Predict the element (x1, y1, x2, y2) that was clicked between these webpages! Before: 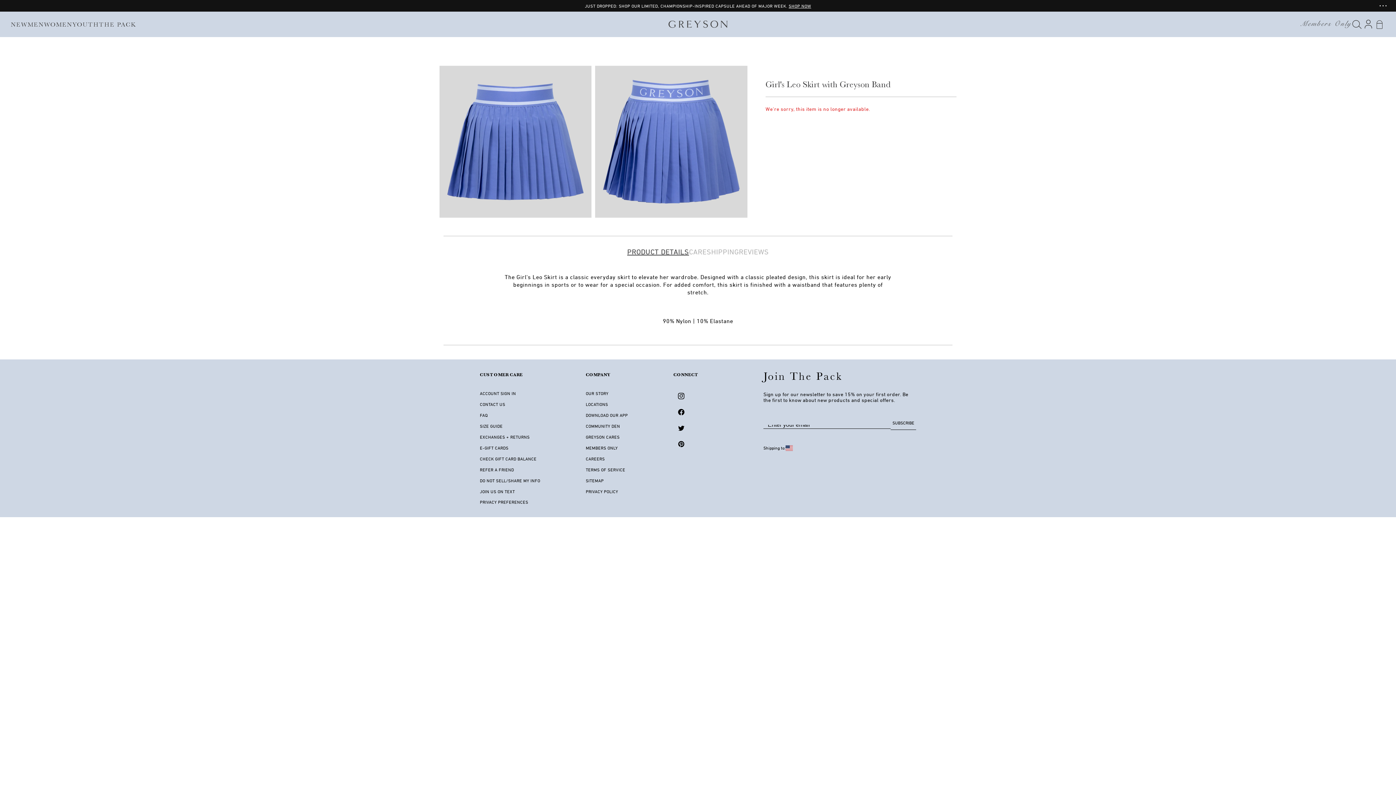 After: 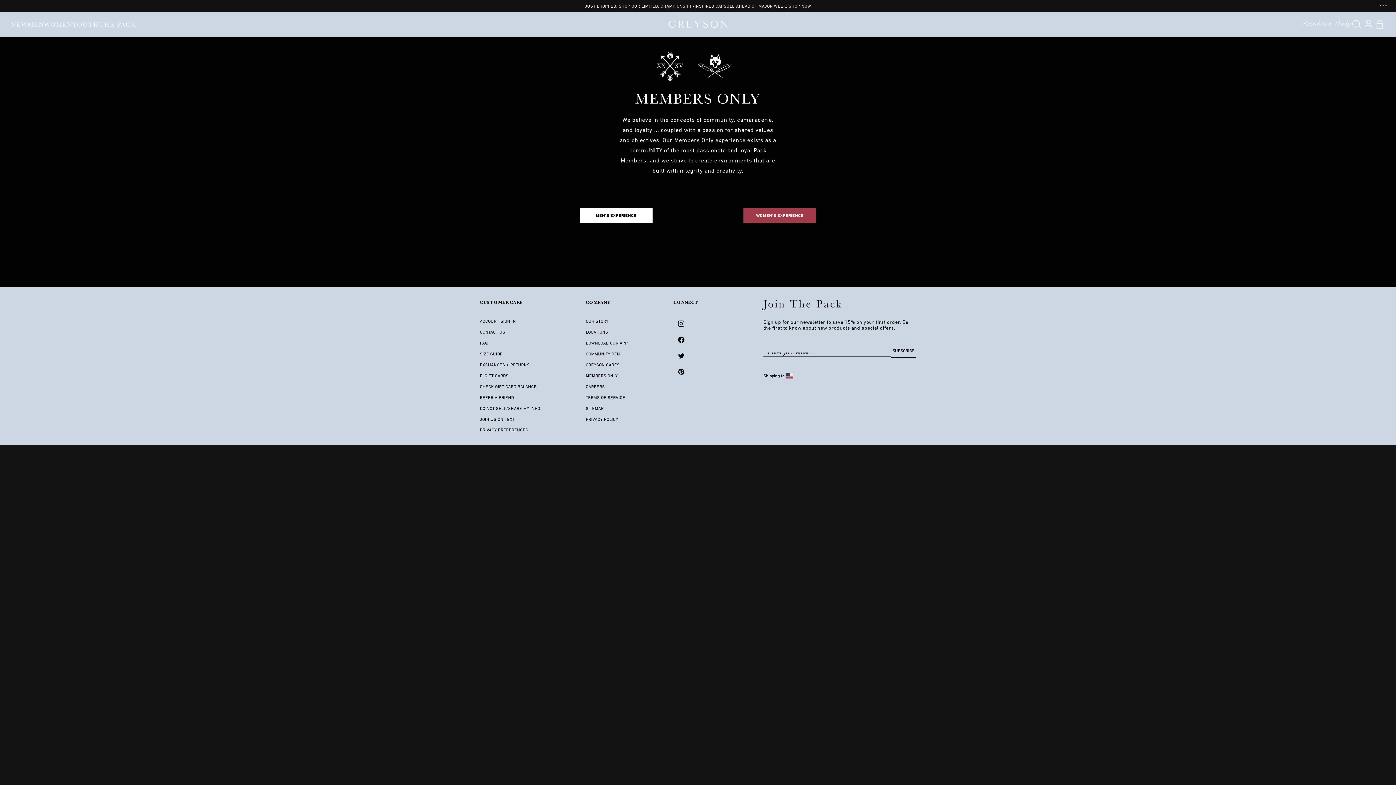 Action: bbox: (585, 443, 673, 453) label: MEMBERS ONLY